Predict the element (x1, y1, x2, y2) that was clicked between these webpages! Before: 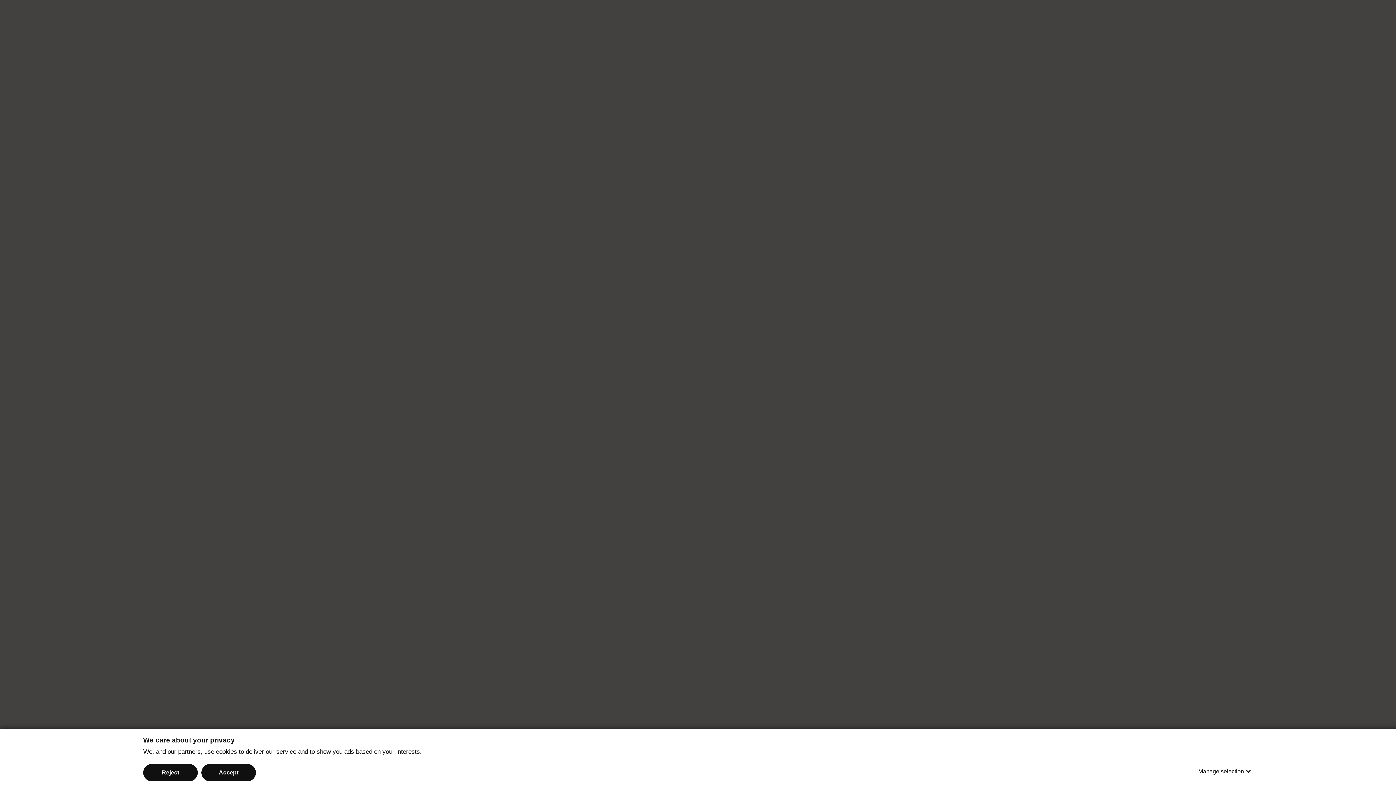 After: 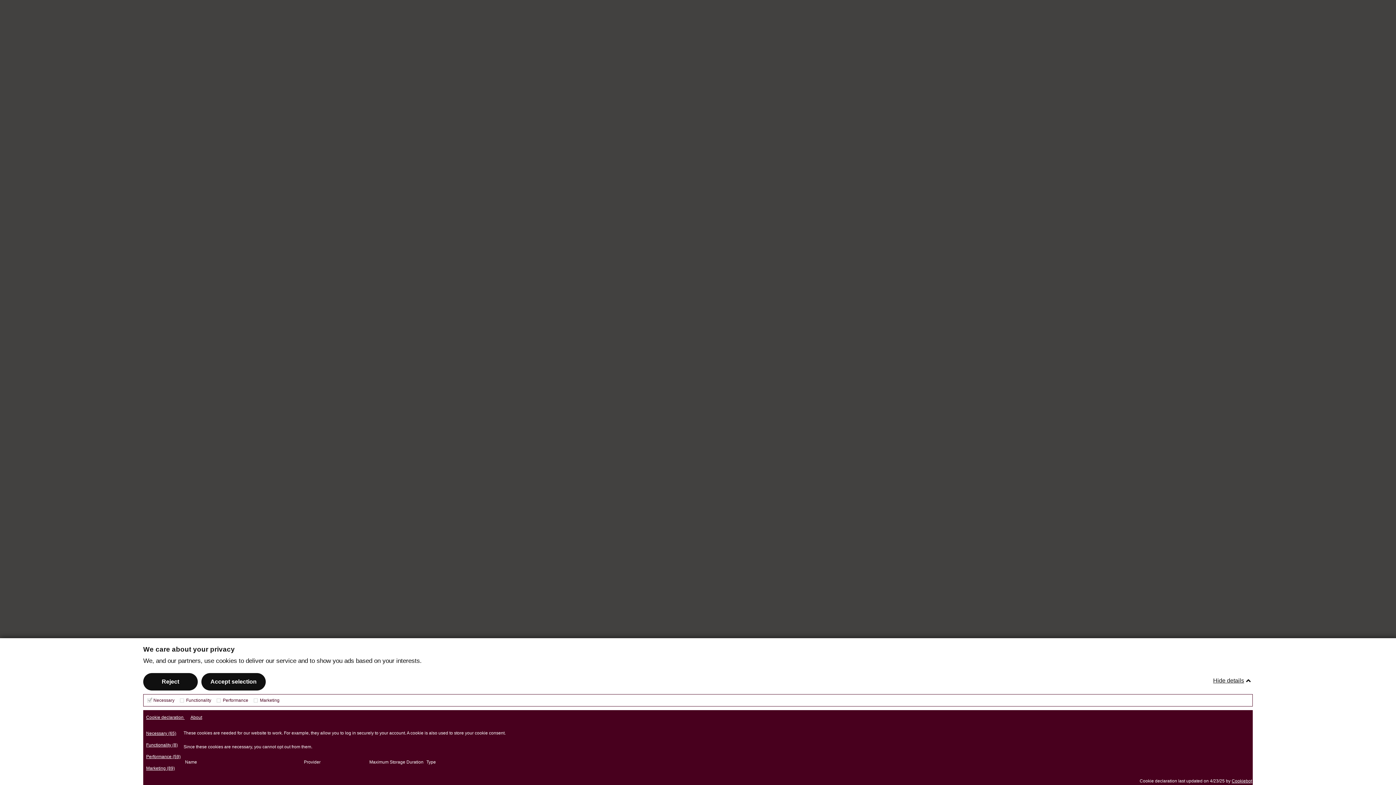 Action: label: Manage selection bbox: (1198, 763, 1253, 780)